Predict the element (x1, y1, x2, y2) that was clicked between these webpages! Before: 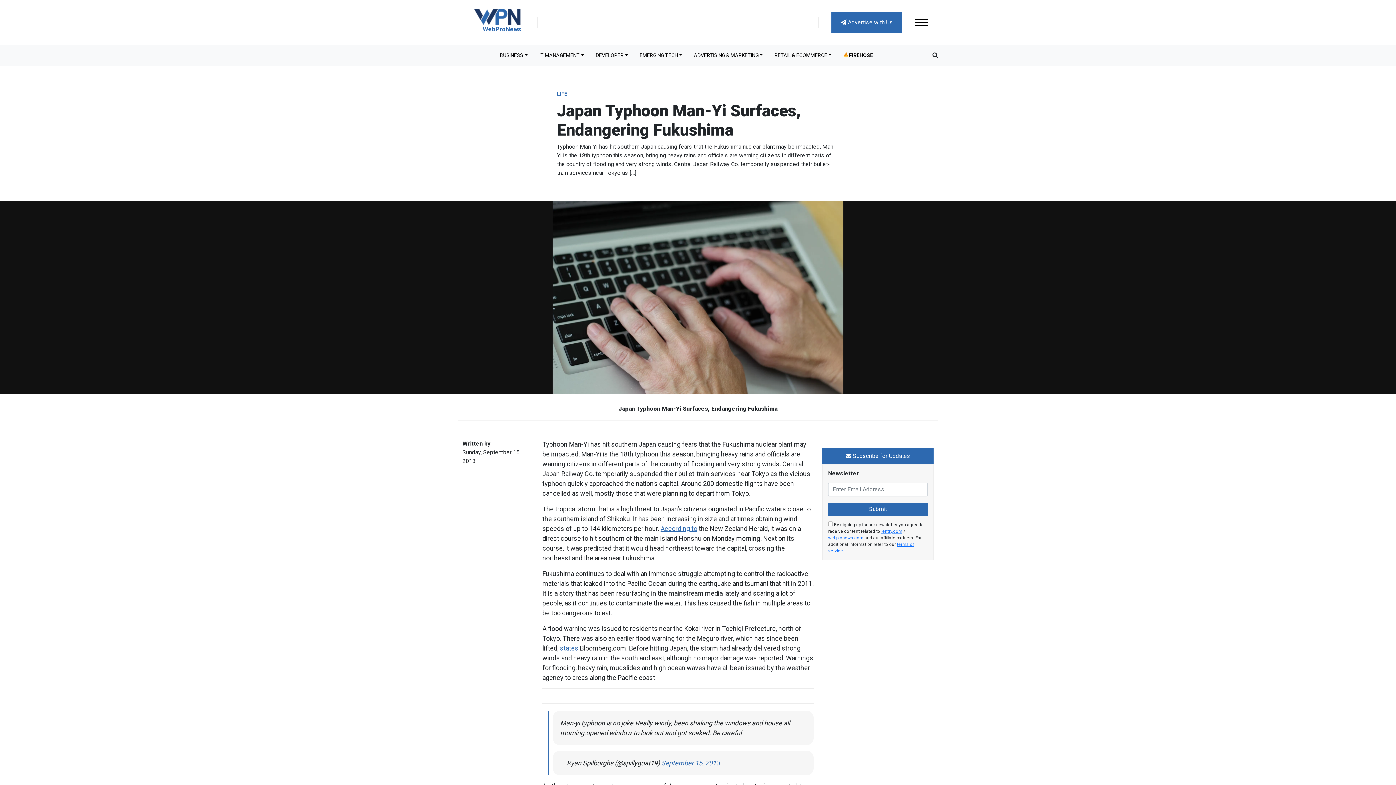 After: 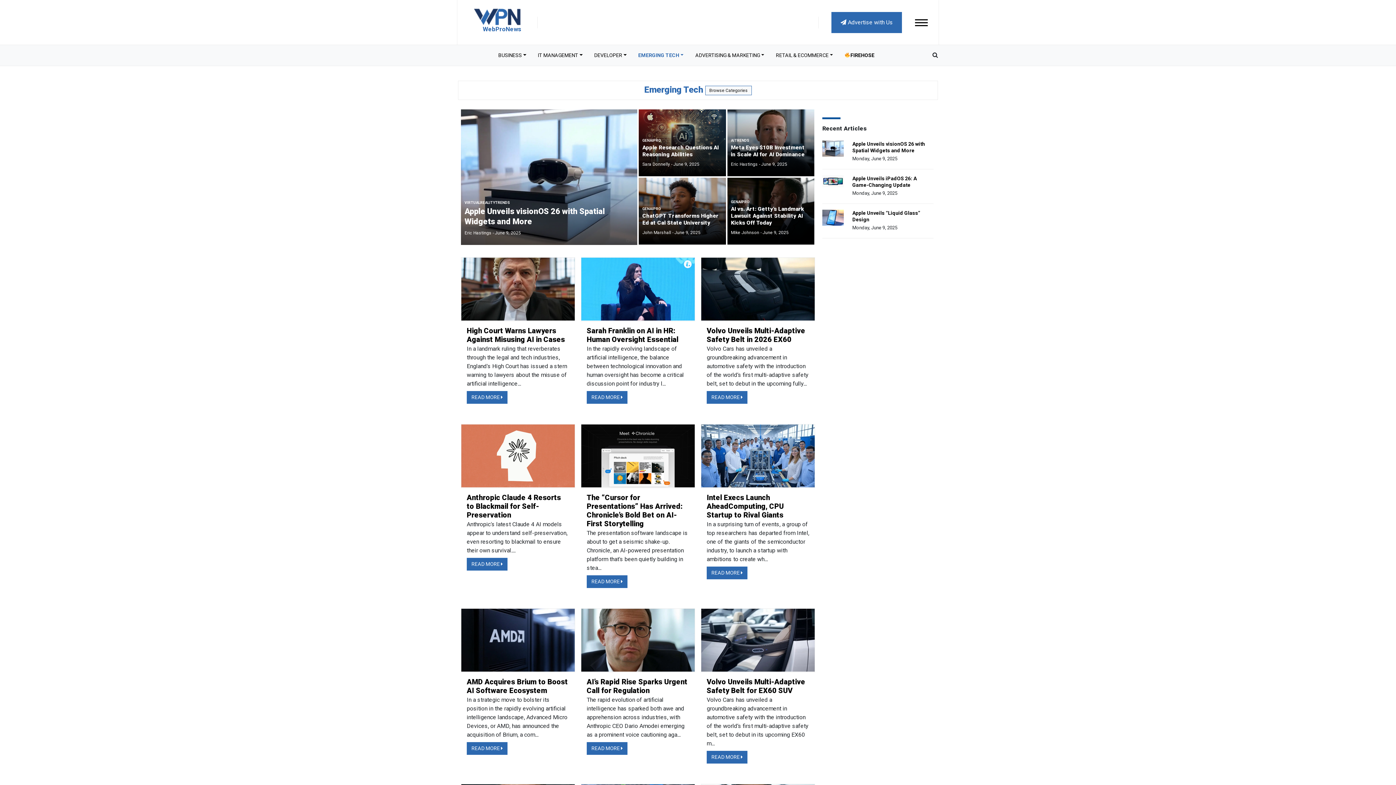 Action: bbox: (634, 48, 688, 62) label: EMERGING TECH